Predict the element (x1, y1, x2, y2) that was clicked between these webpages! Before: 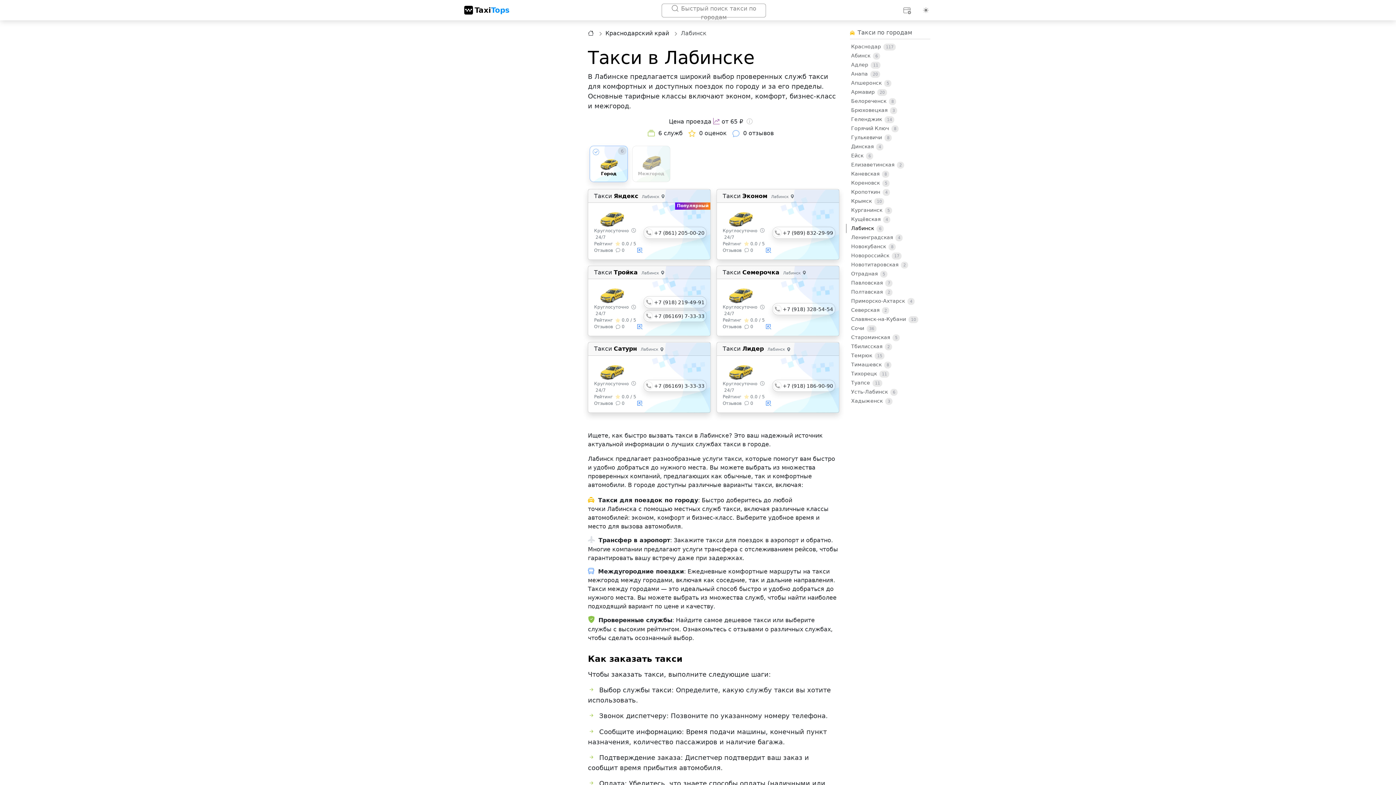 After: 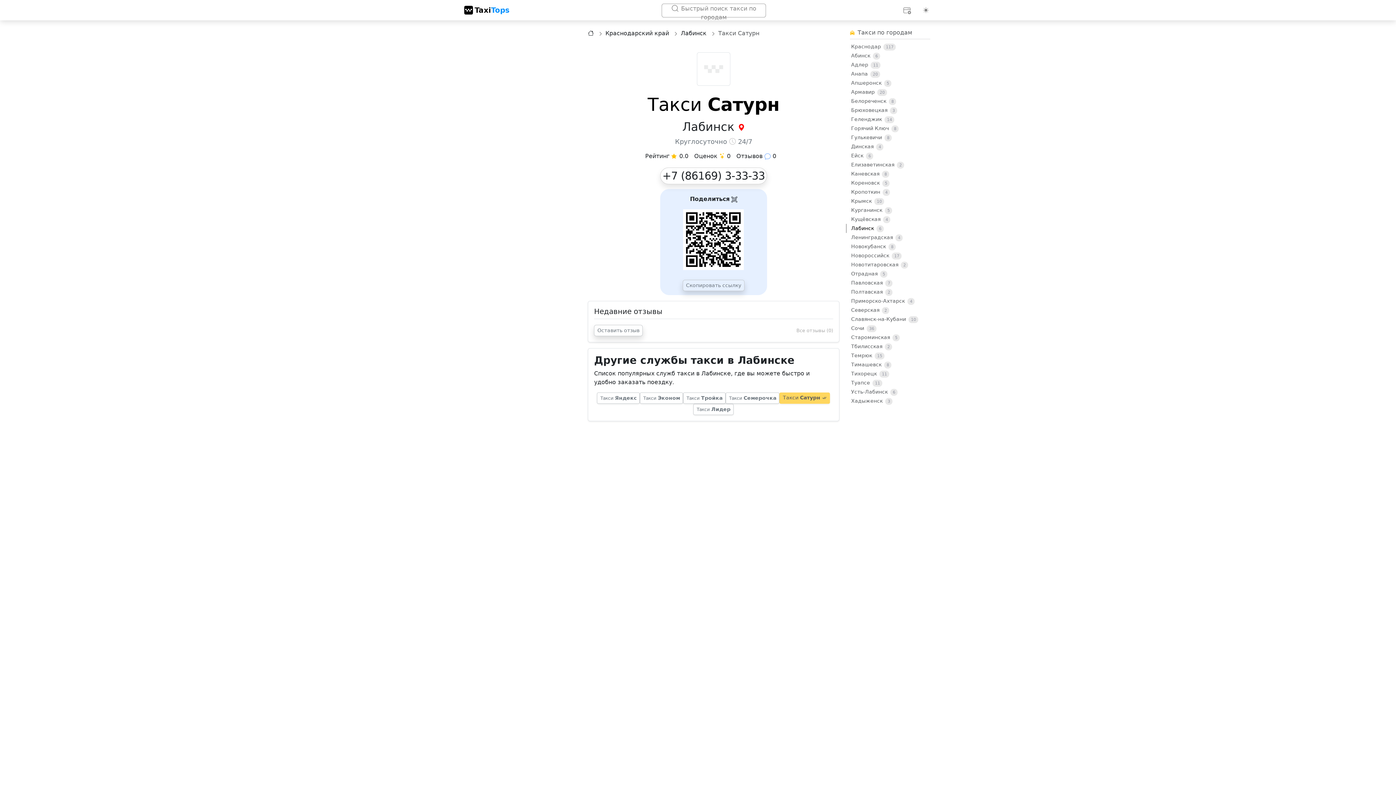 Action: label: Круглосуточно   24/7
Рейтинг  
 0.0 / 5
Отзывов   0 bbox: (594, 358, 643, 406)